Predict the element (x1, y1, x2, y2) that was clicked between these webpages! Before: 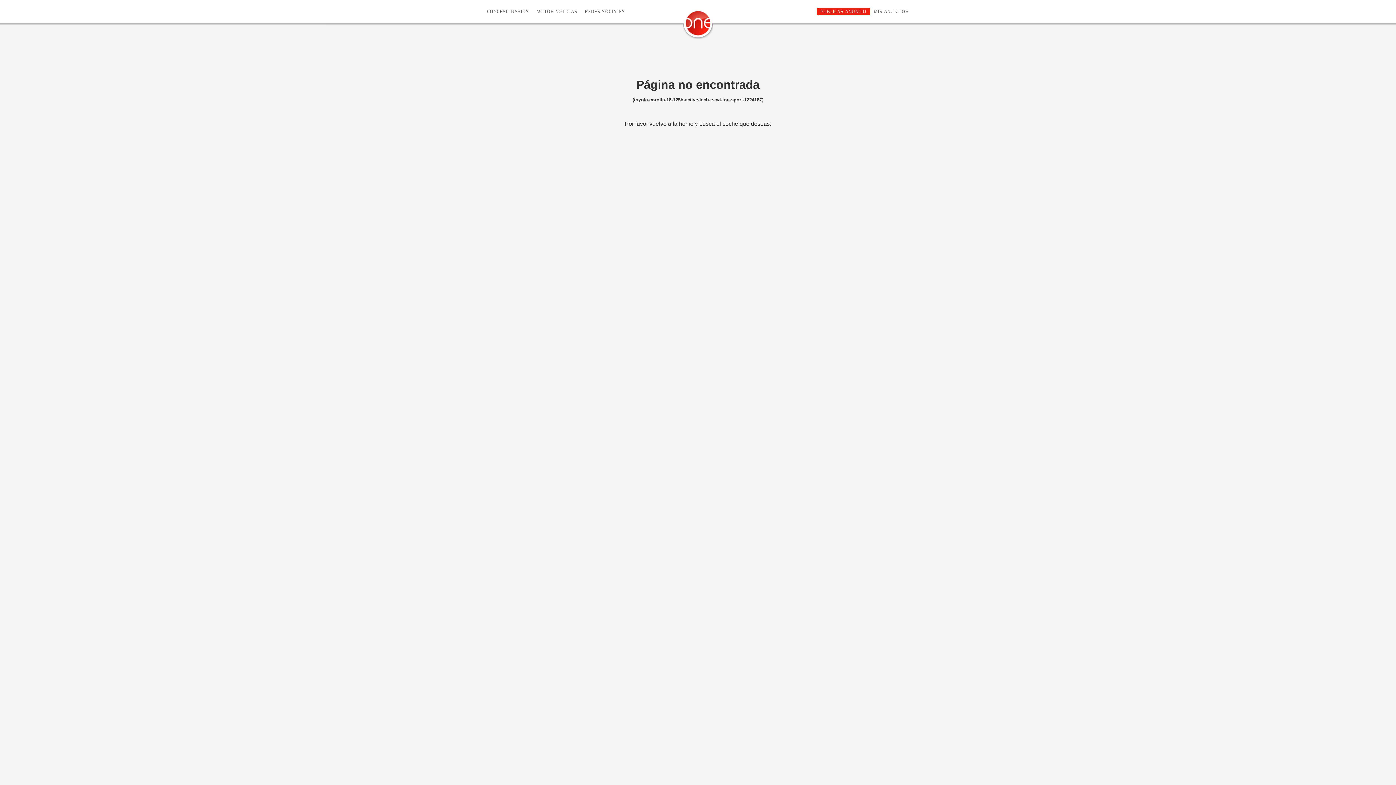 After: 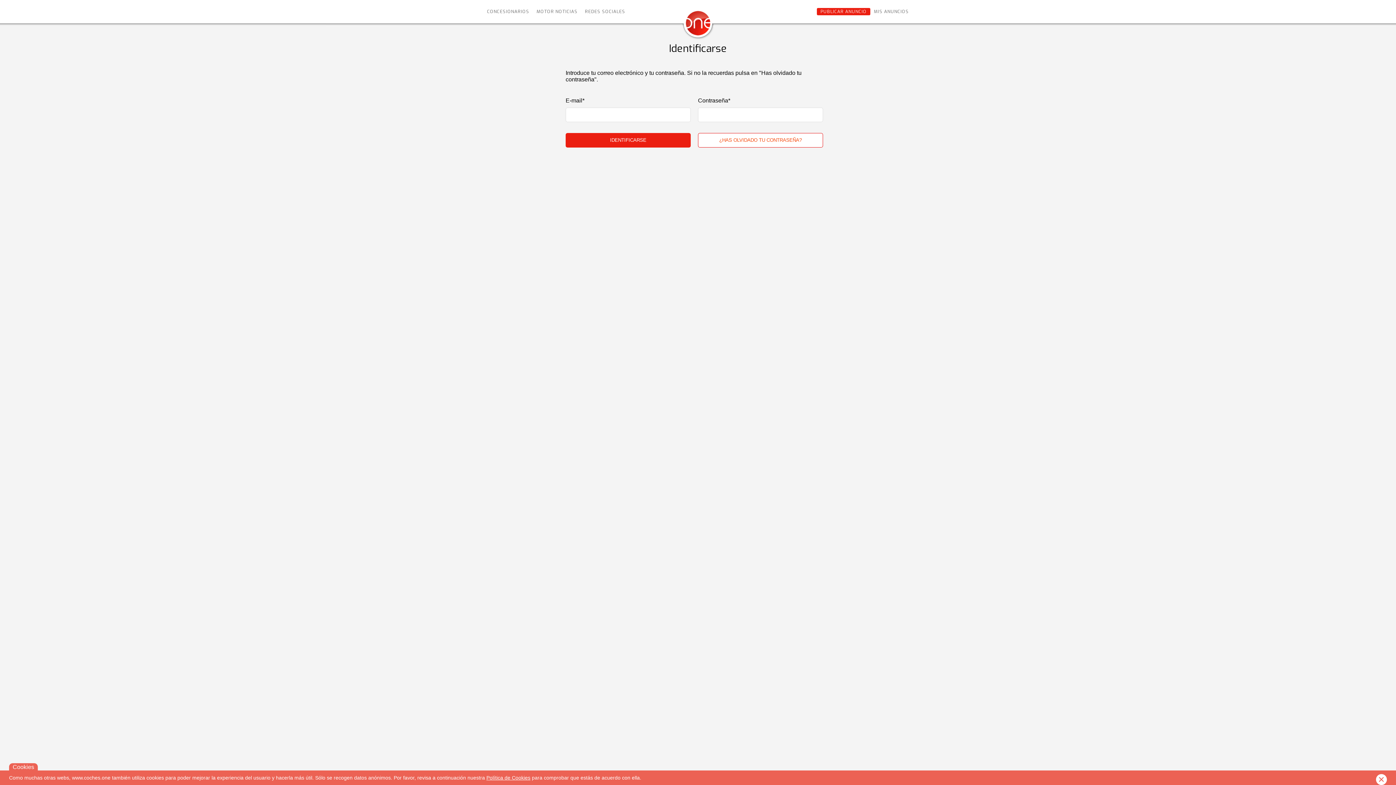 Action: bbox: (870, 8, 912, 15) label: MIS ANUNCIOS